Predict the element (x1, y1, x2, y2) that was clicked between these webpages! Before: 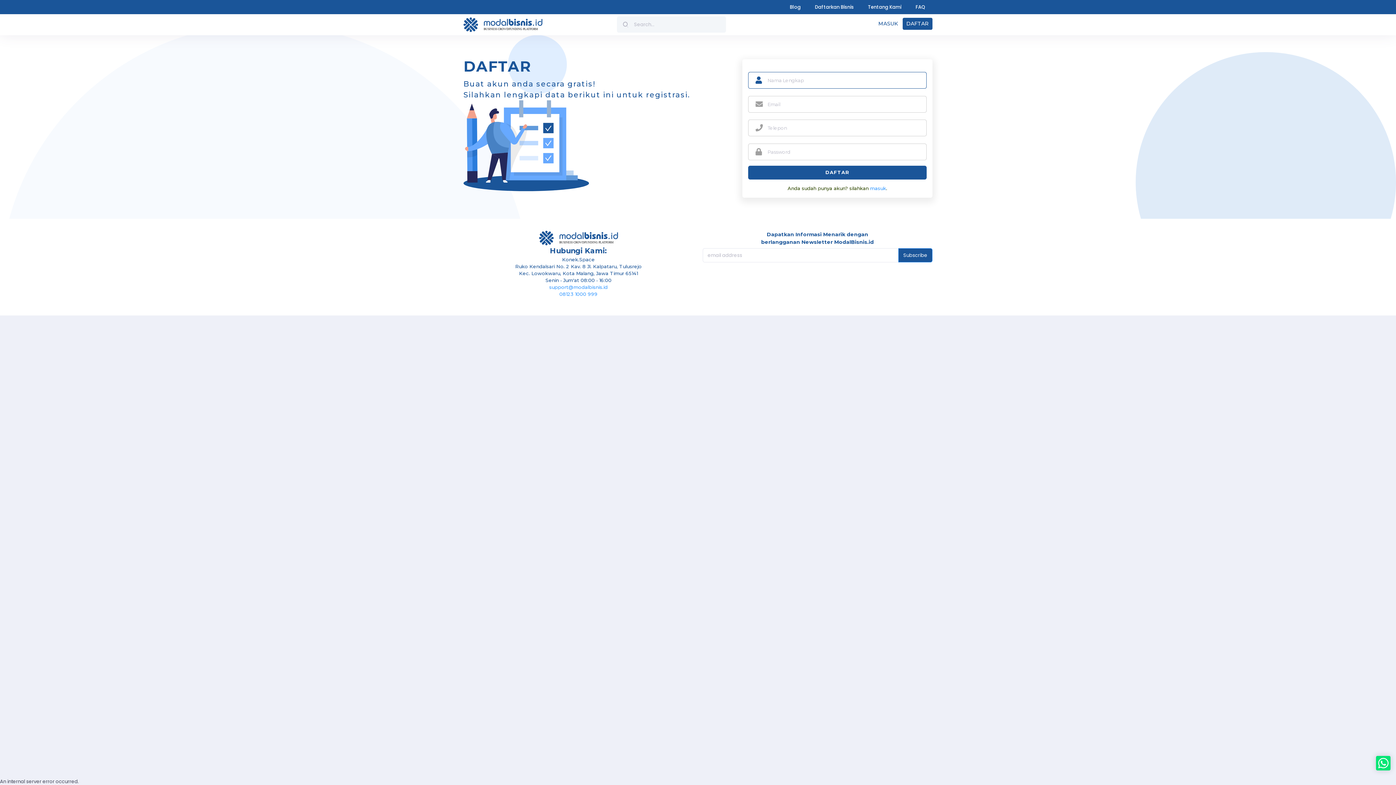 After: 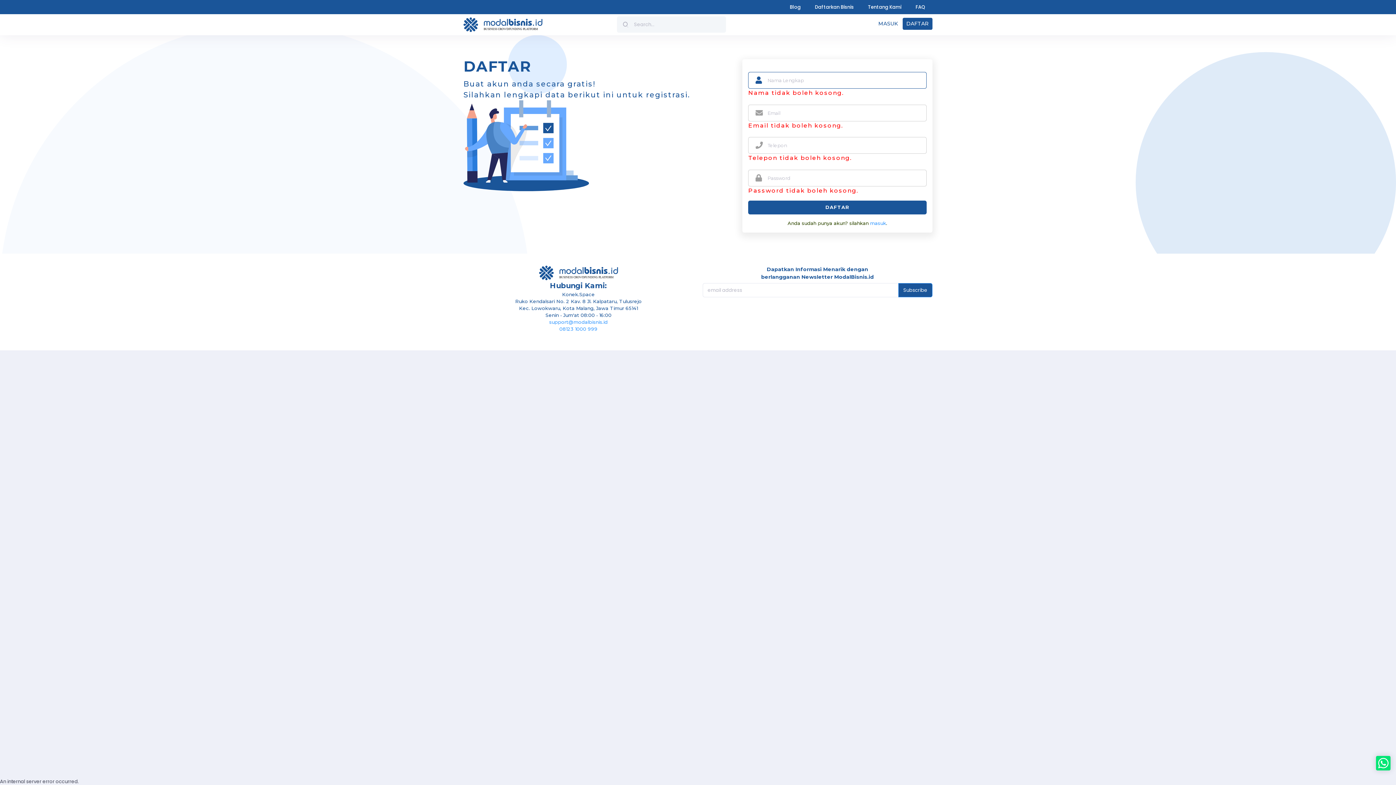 Action: label: DAFTAR bbox: (748, 165, 926, 179)